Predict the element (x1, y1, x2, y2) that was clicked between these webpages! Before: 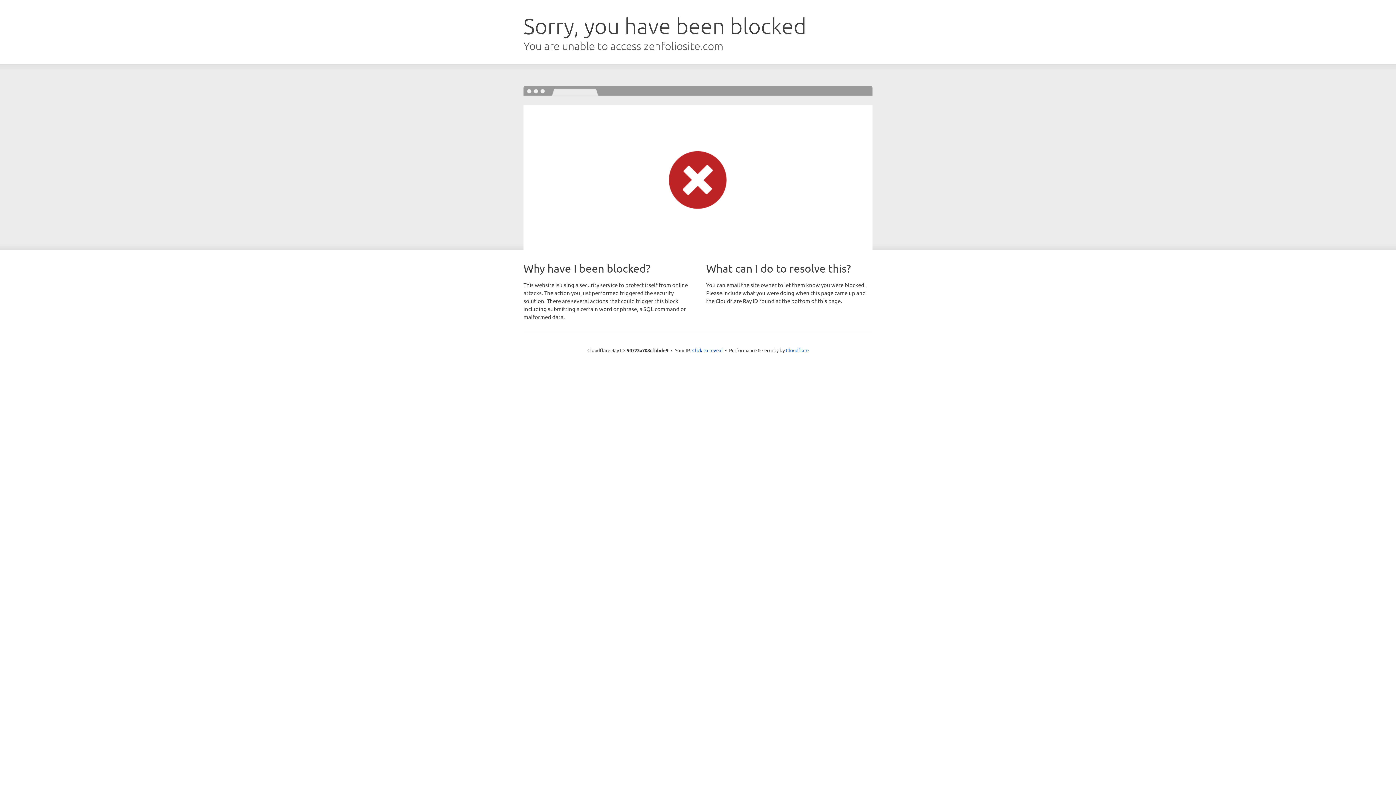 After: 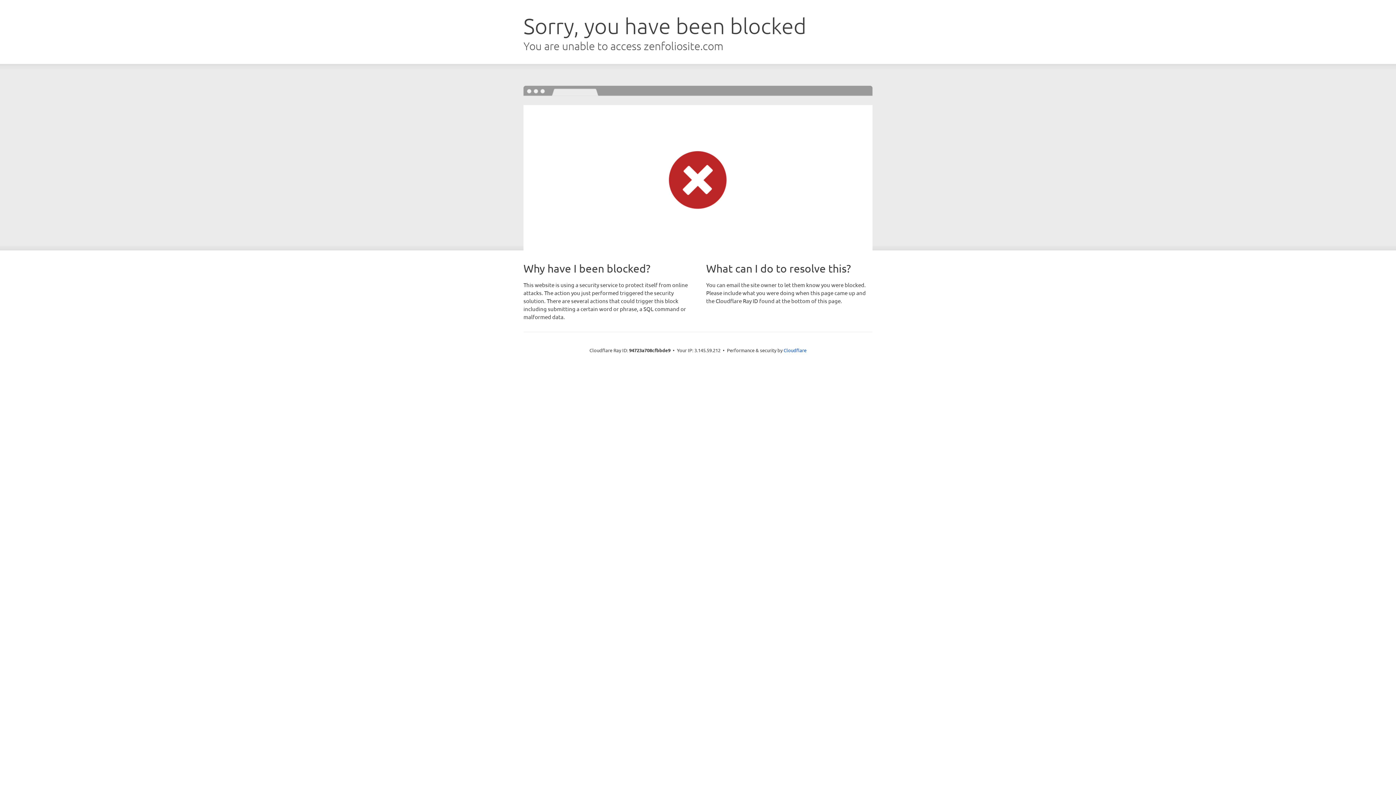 Action: label: Click to reveal bbox: (692, 346, 722, 353)